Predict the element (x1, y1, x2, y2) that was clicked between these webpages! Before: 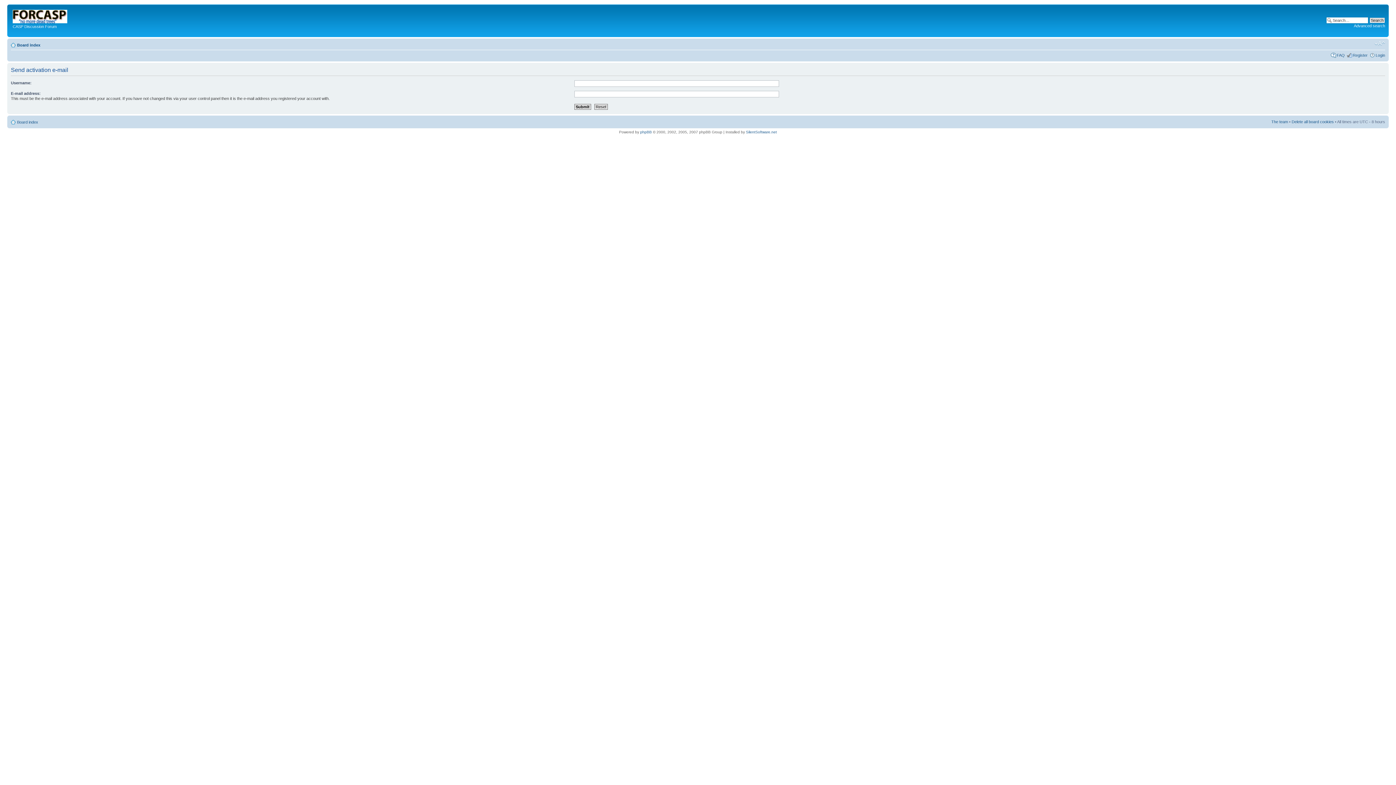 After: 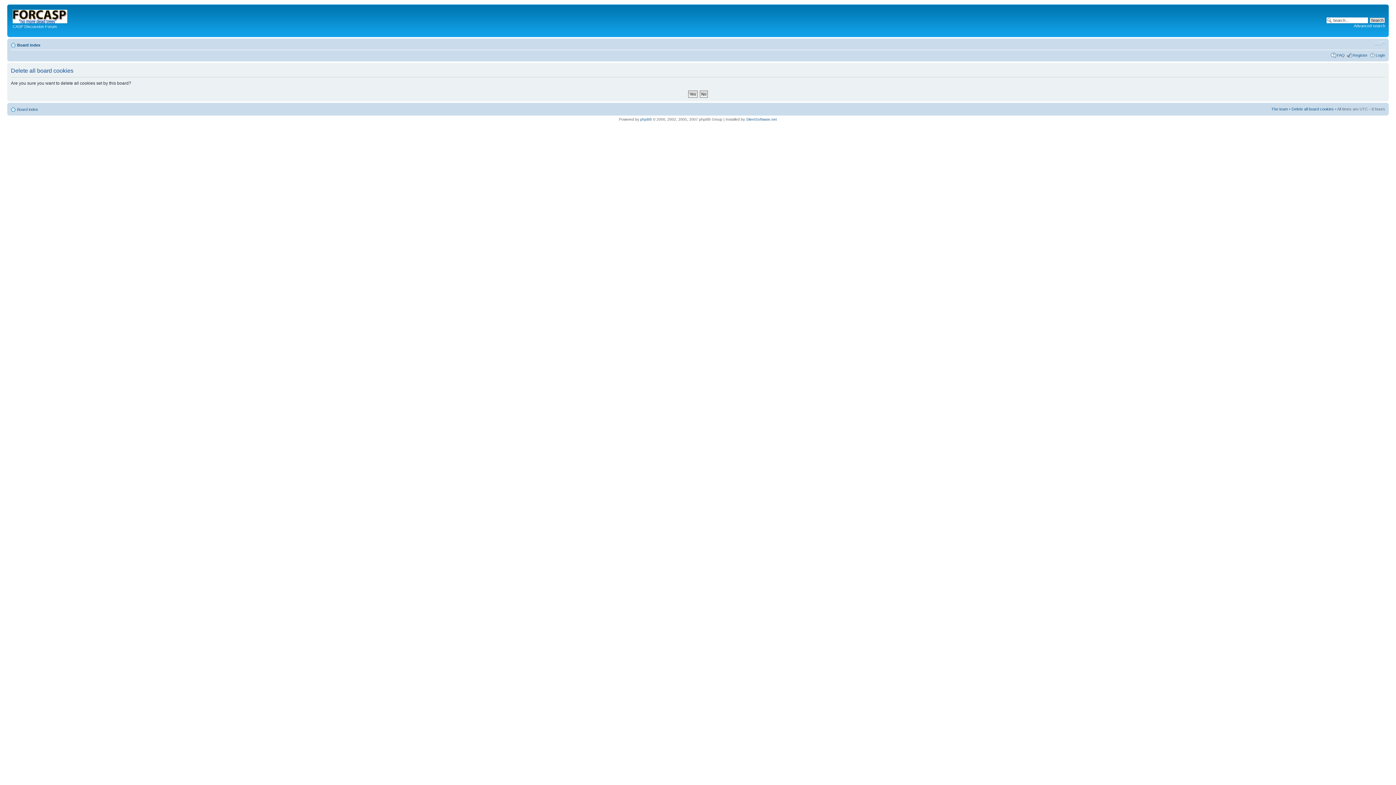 Action: label: Delete all board cookies bbox: (1292, 119, 1334, 123)